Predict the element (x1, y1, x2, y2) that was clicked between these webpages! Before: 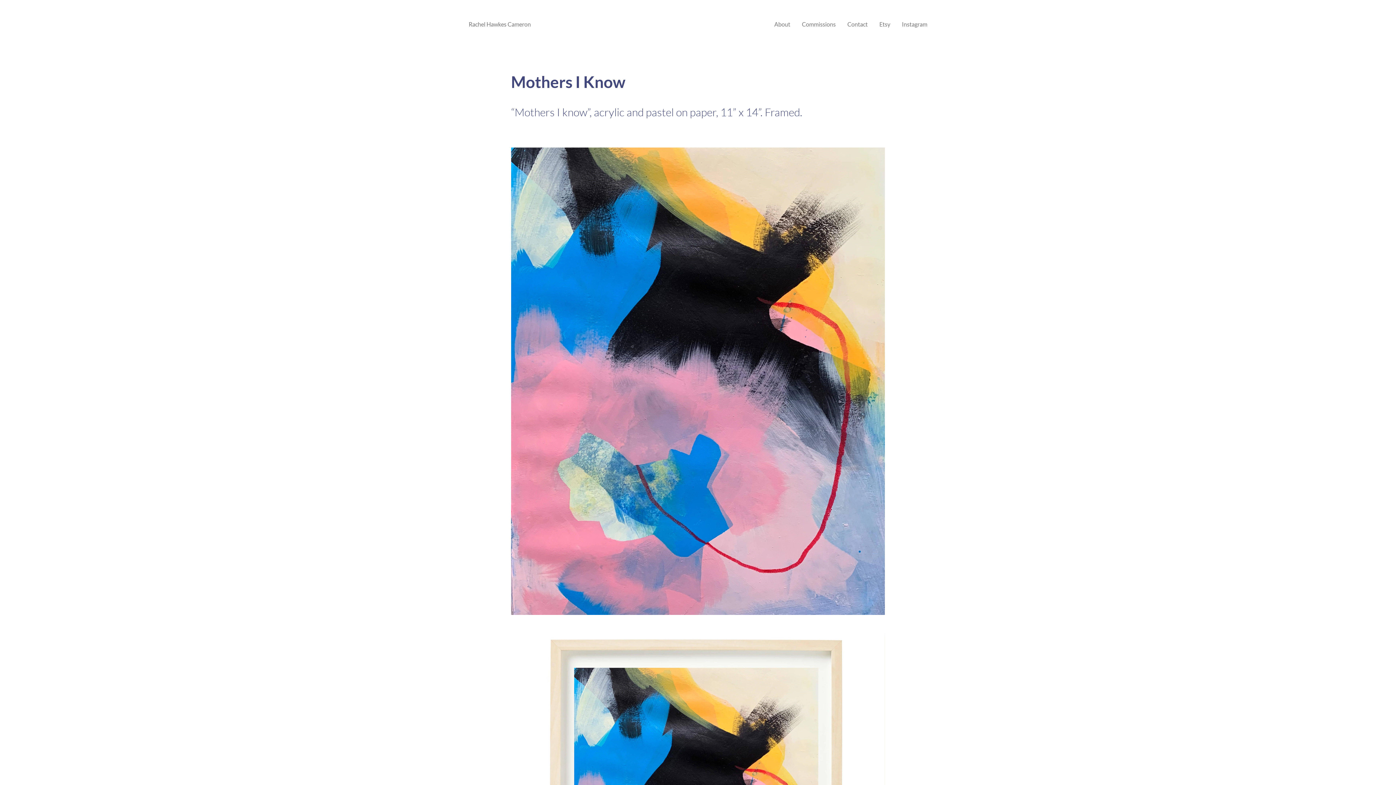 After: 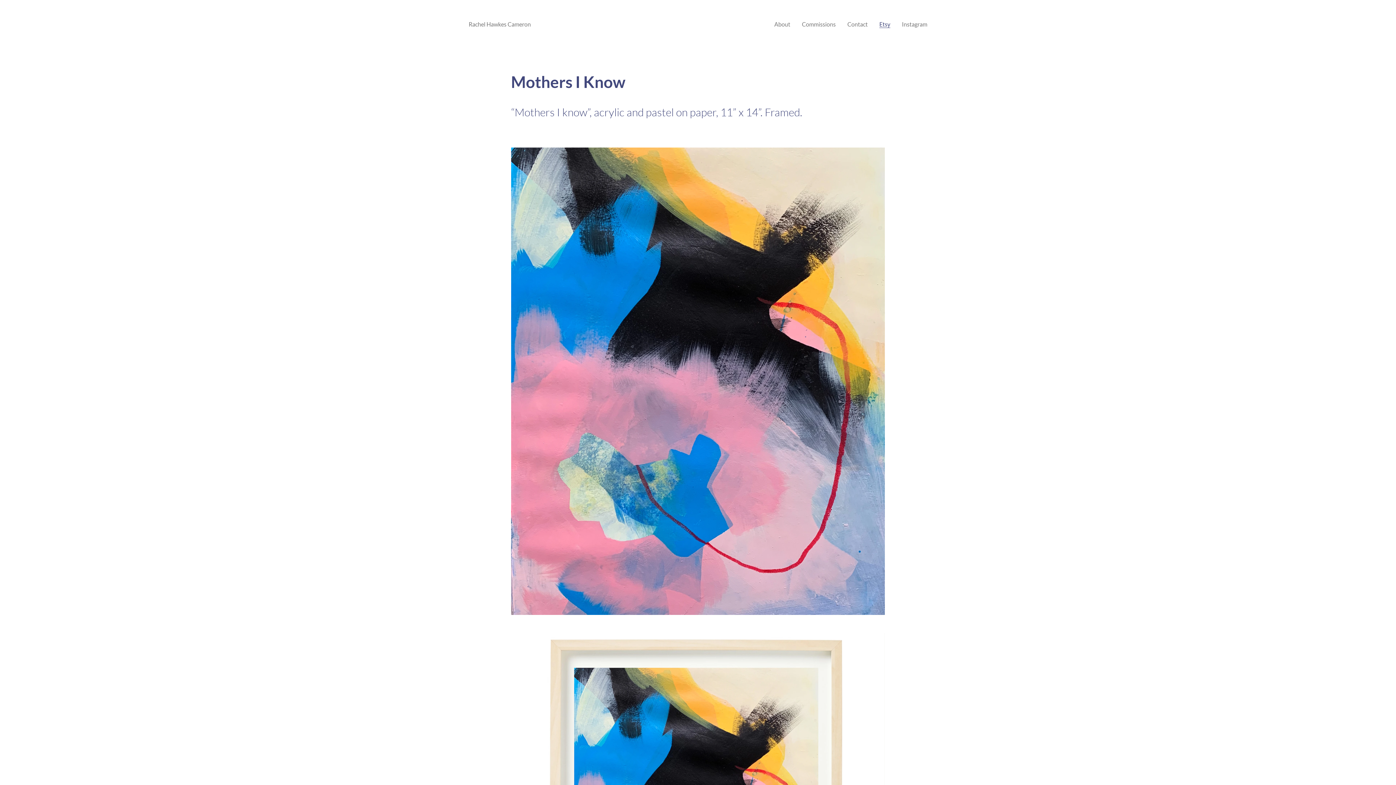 Action: bbox: (879, 20, 890, 28) label: Etsy